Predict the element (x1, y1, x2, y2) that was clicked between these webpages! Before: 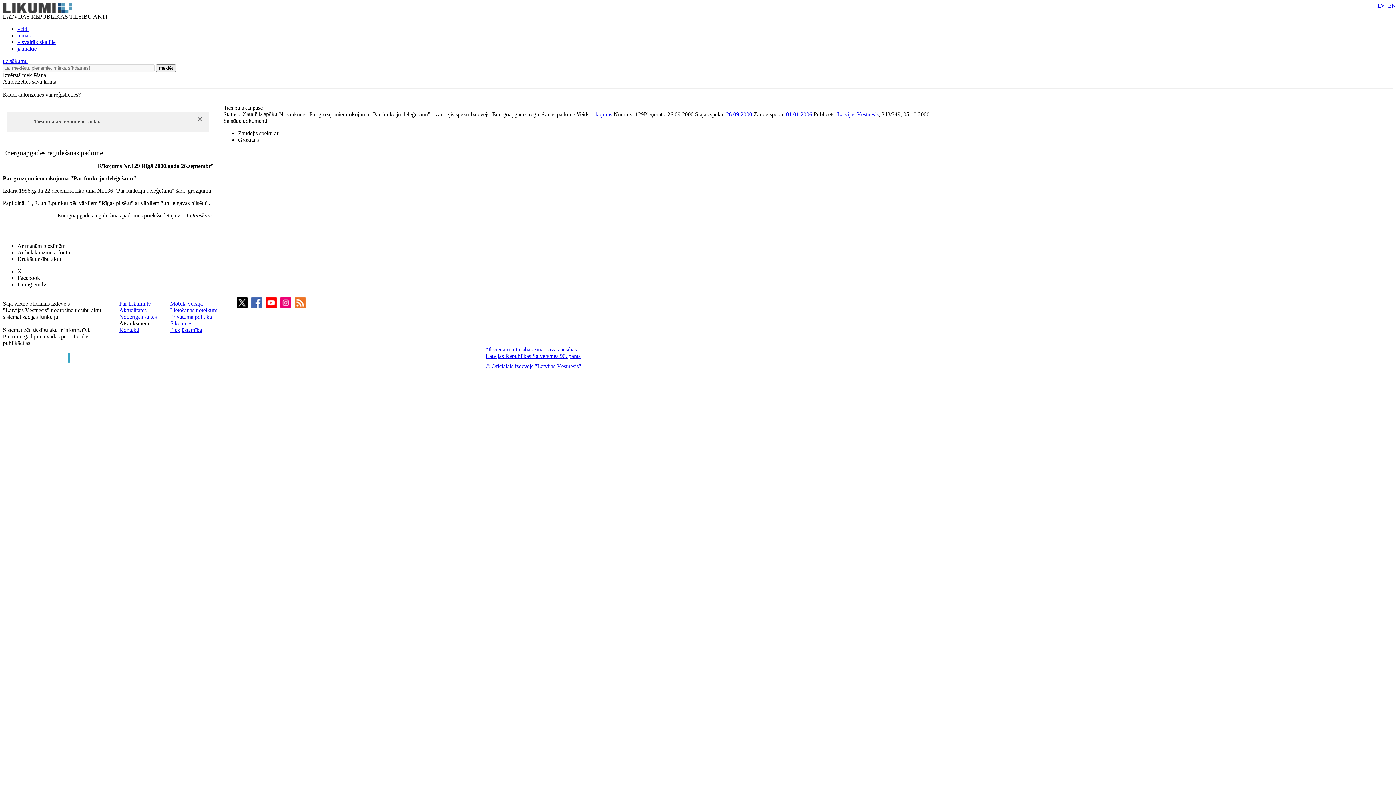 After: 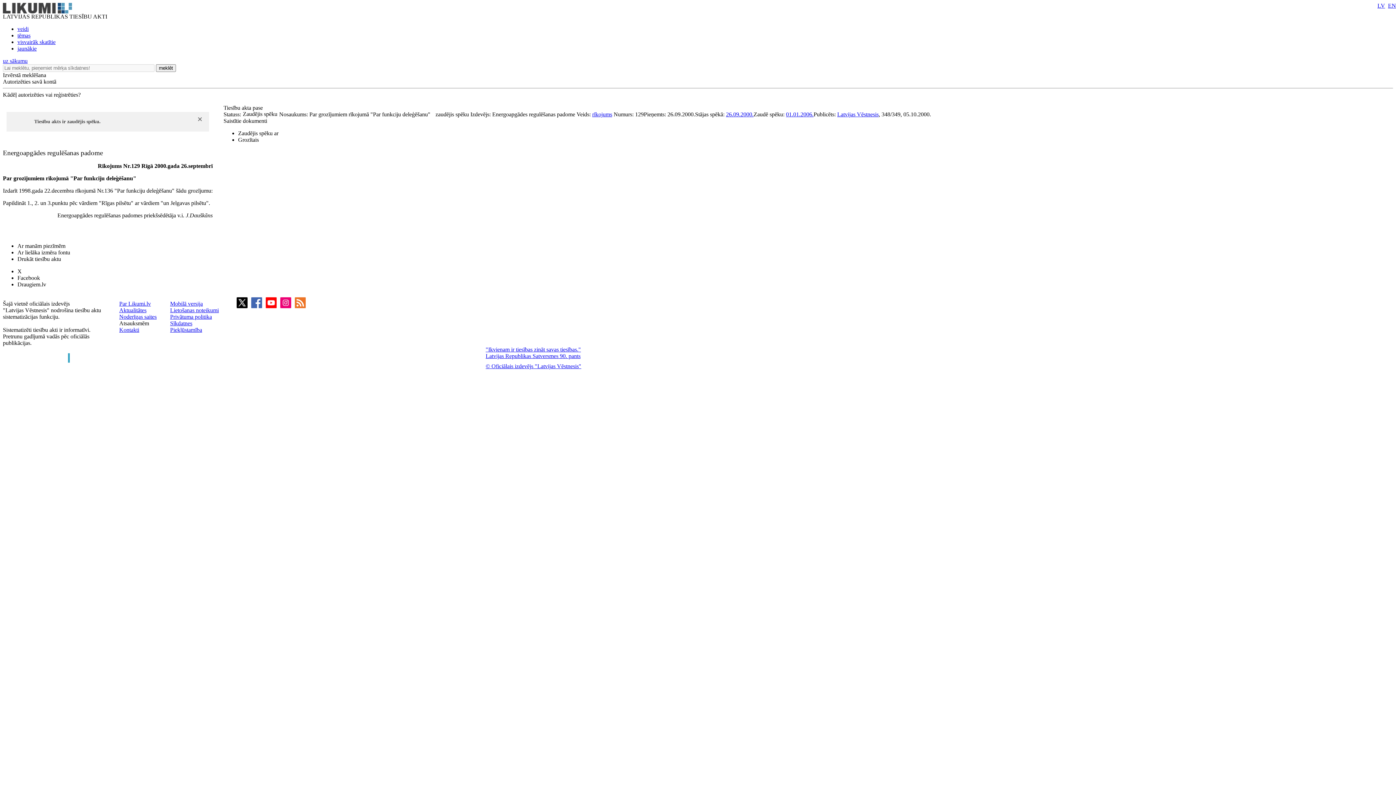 Action: bbox: (786, 111, 813, 117) label: 01.01.2006.